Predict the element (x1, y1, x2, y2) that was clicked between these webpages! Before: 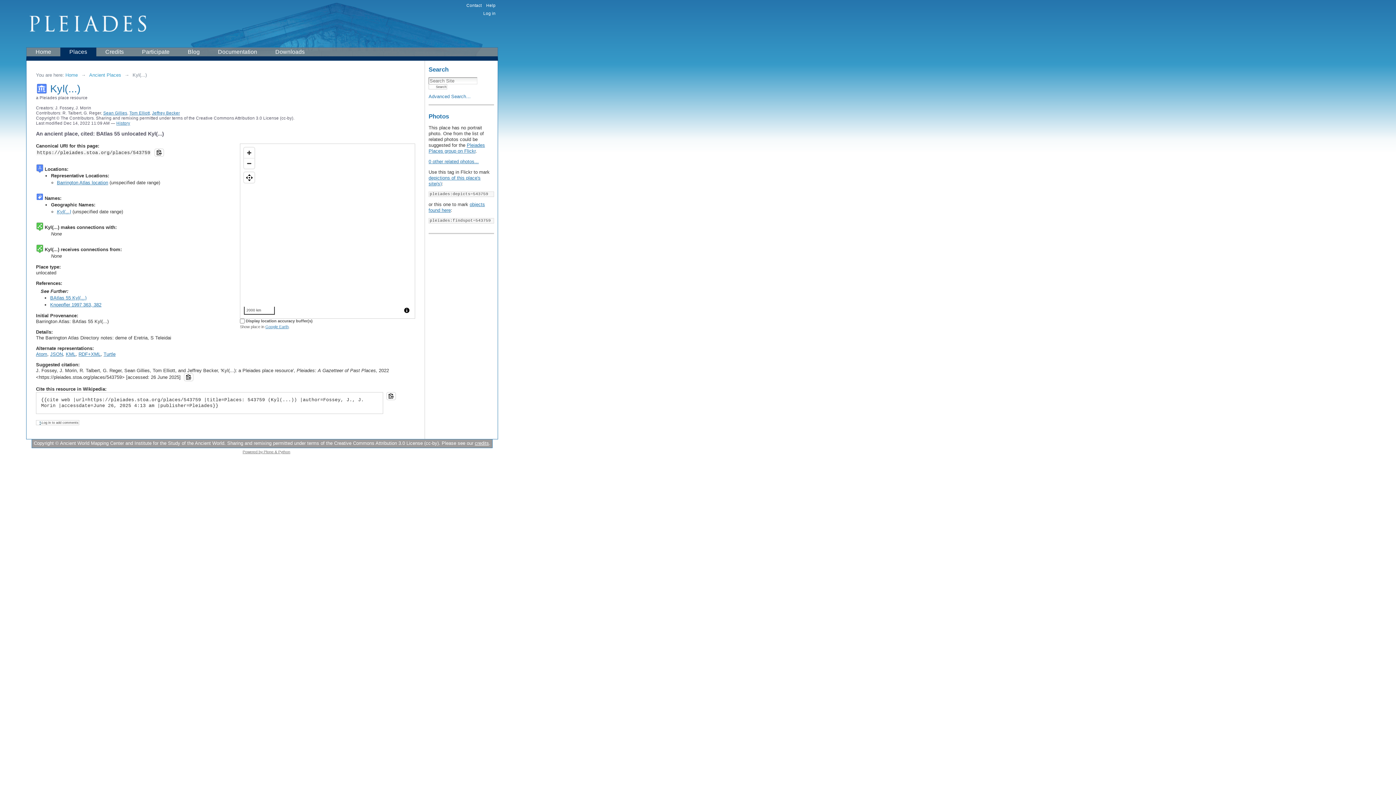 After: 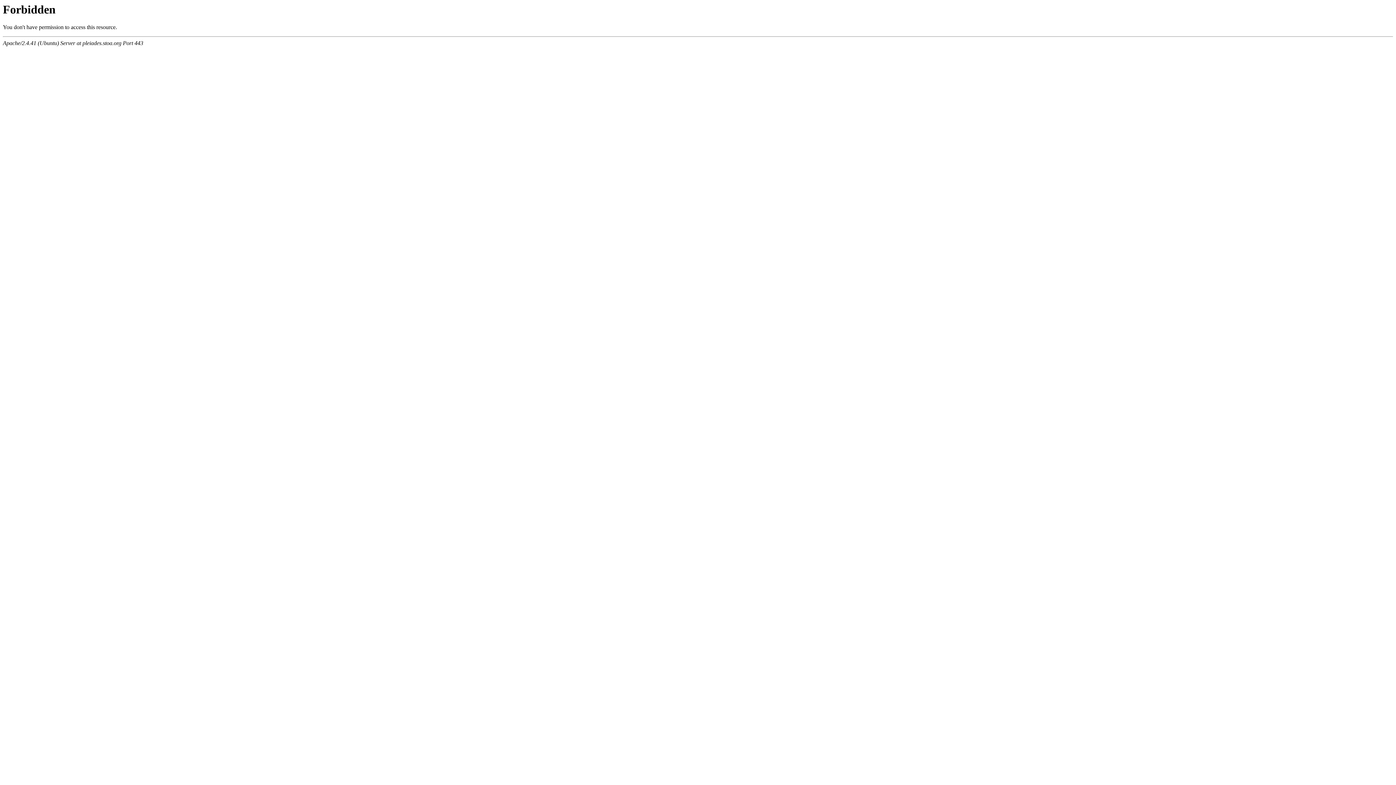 Action: label: Search bbox: (428, 66, 448, 72)